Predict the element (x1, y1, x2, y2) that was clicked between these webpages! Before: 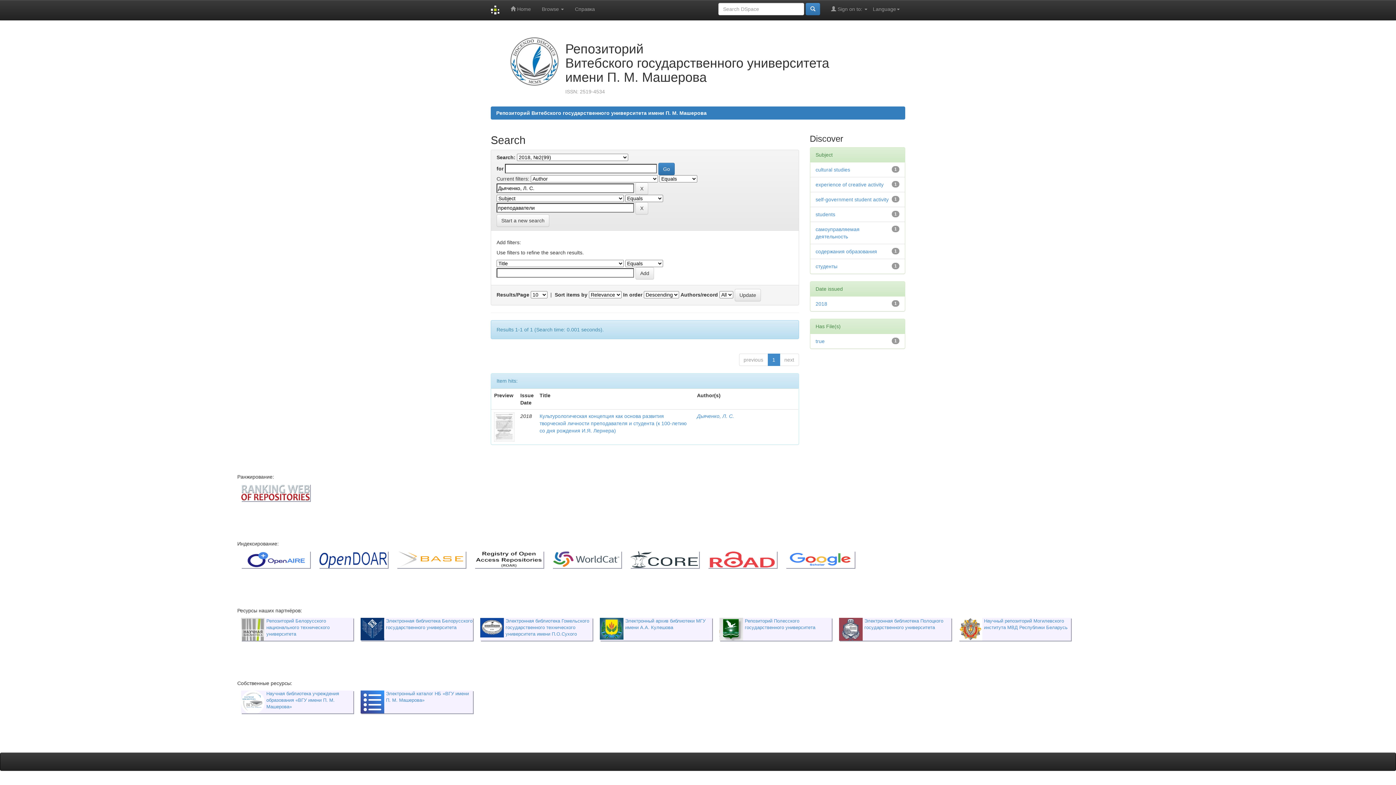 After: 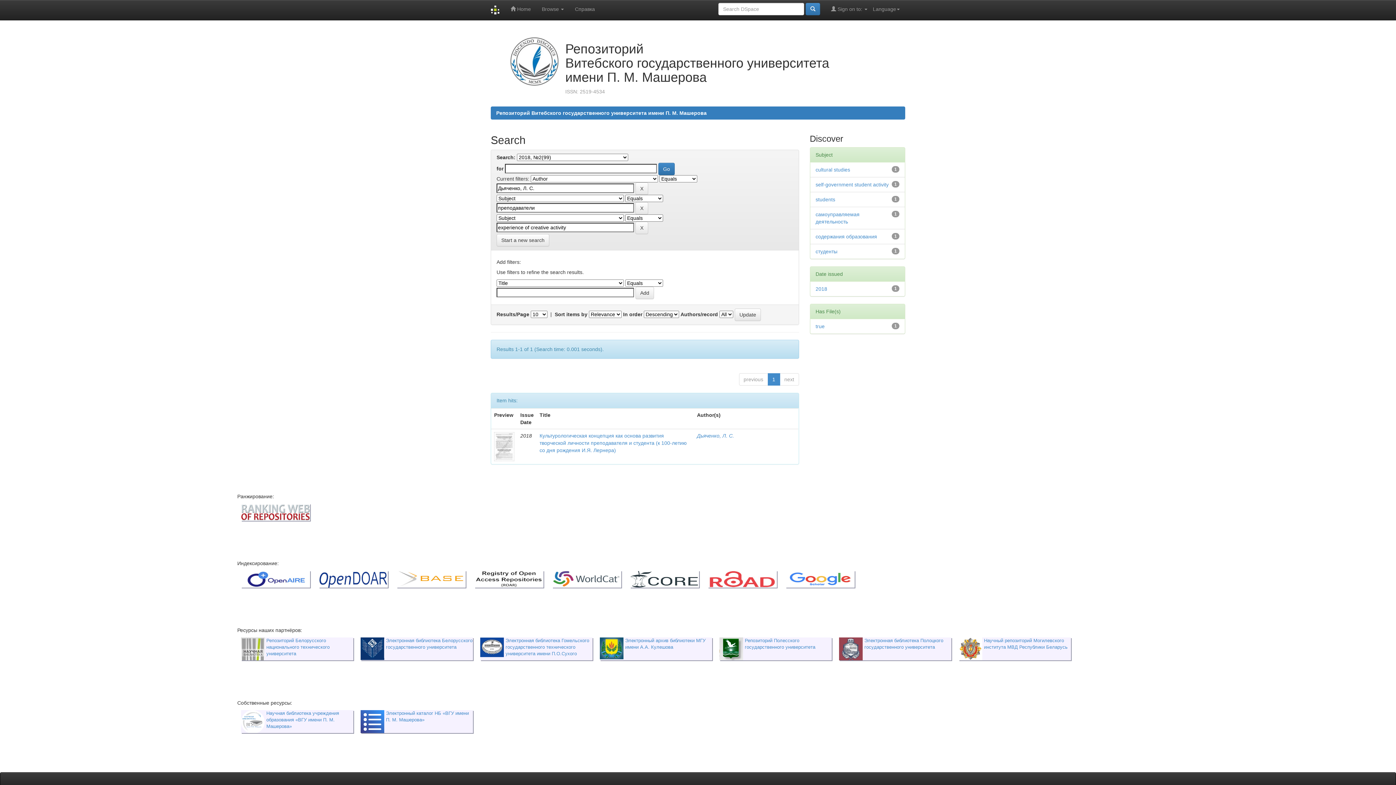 Action: bbox: (815, 181, 883, 187) label: experience of creative activity